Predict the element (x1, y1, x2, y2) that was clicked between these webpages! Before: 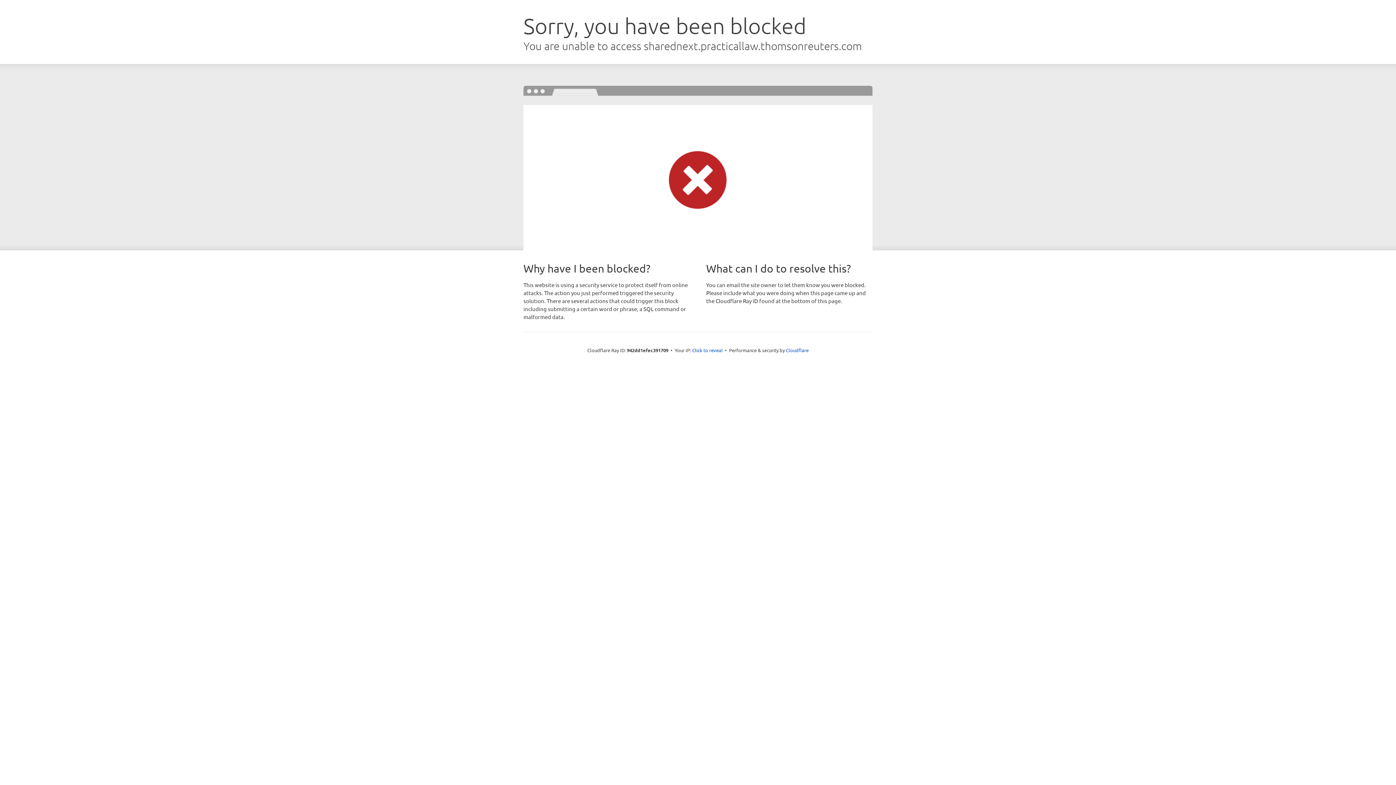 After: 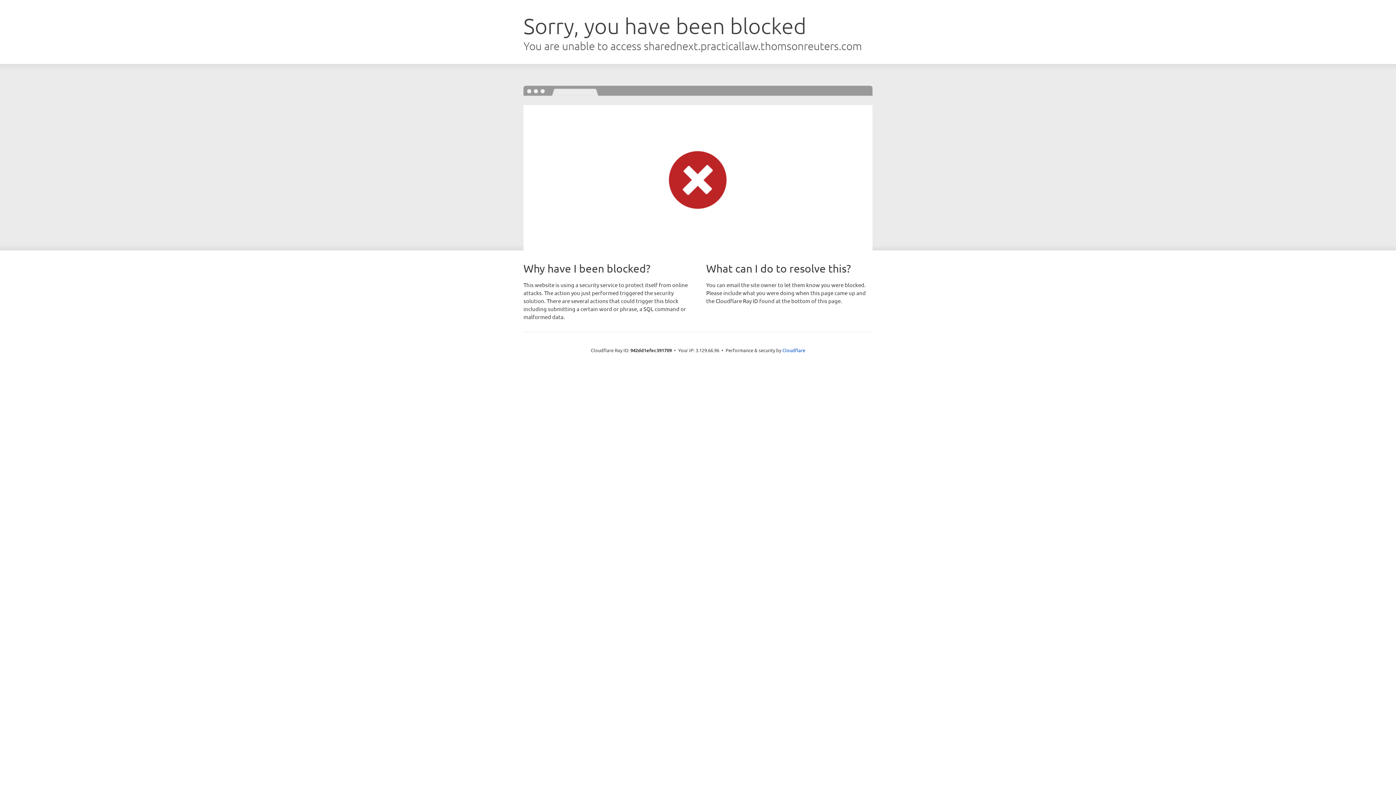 Action: bbox: (692, 346, 722, 353) label: Click to reveal